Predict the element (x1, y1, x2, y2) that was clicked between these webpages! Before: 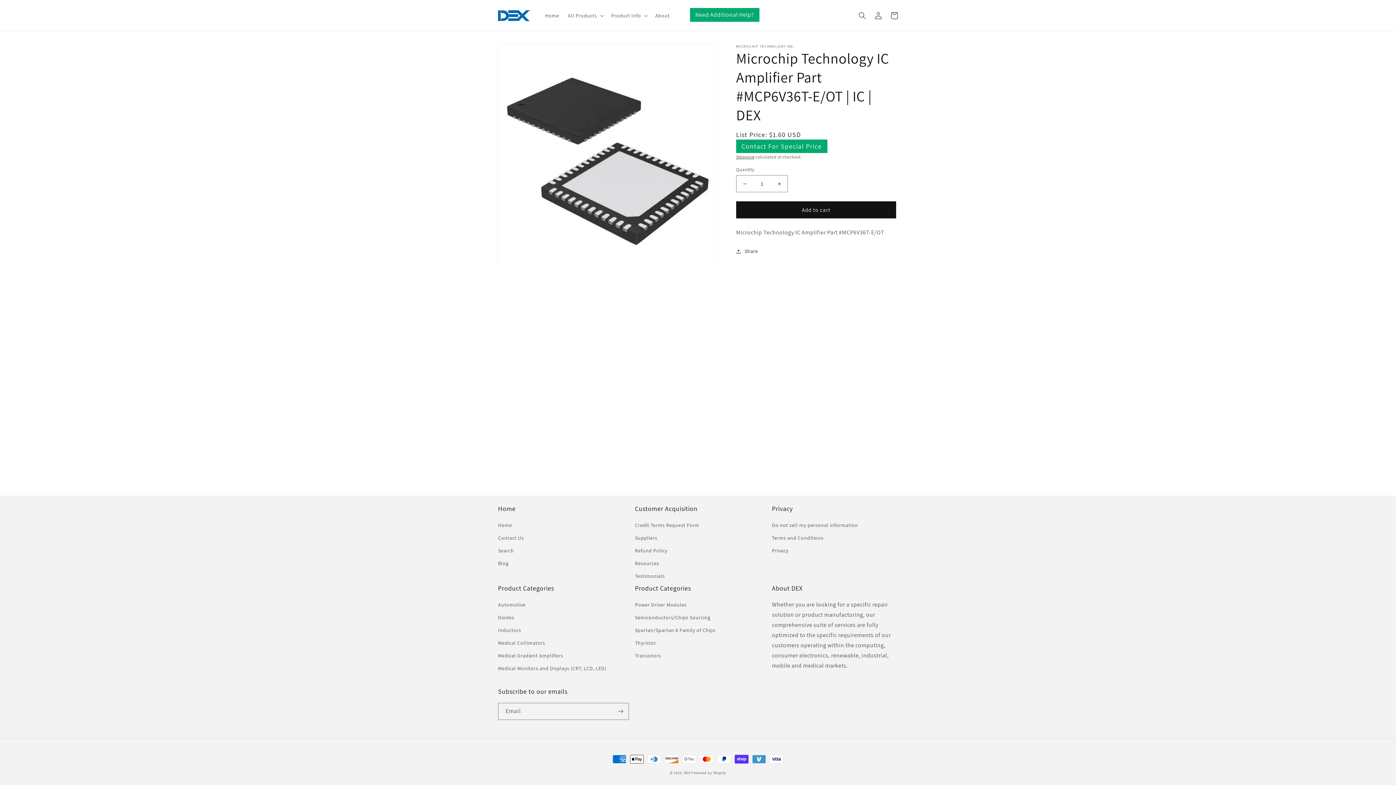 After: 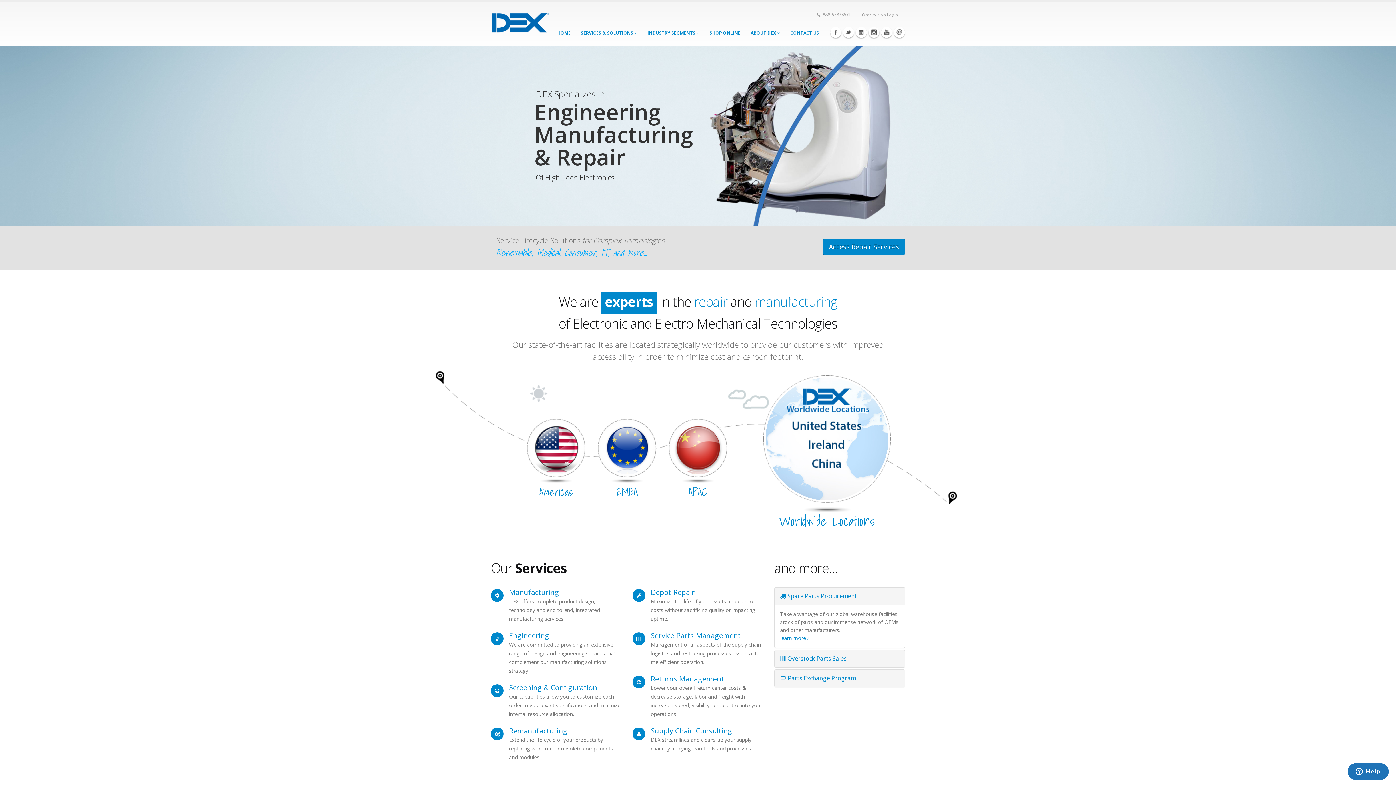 Action: label: About bbox: (651, 7, 674, 23)